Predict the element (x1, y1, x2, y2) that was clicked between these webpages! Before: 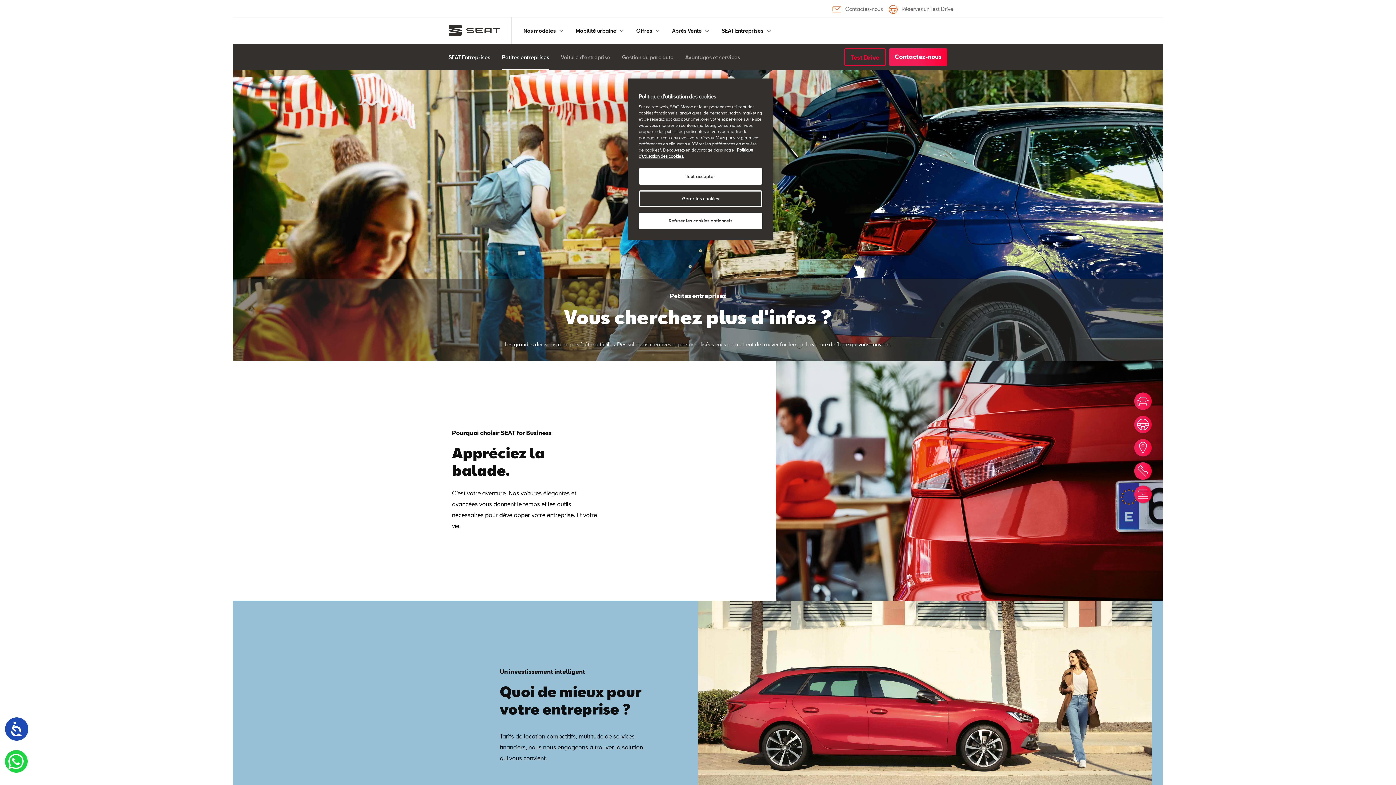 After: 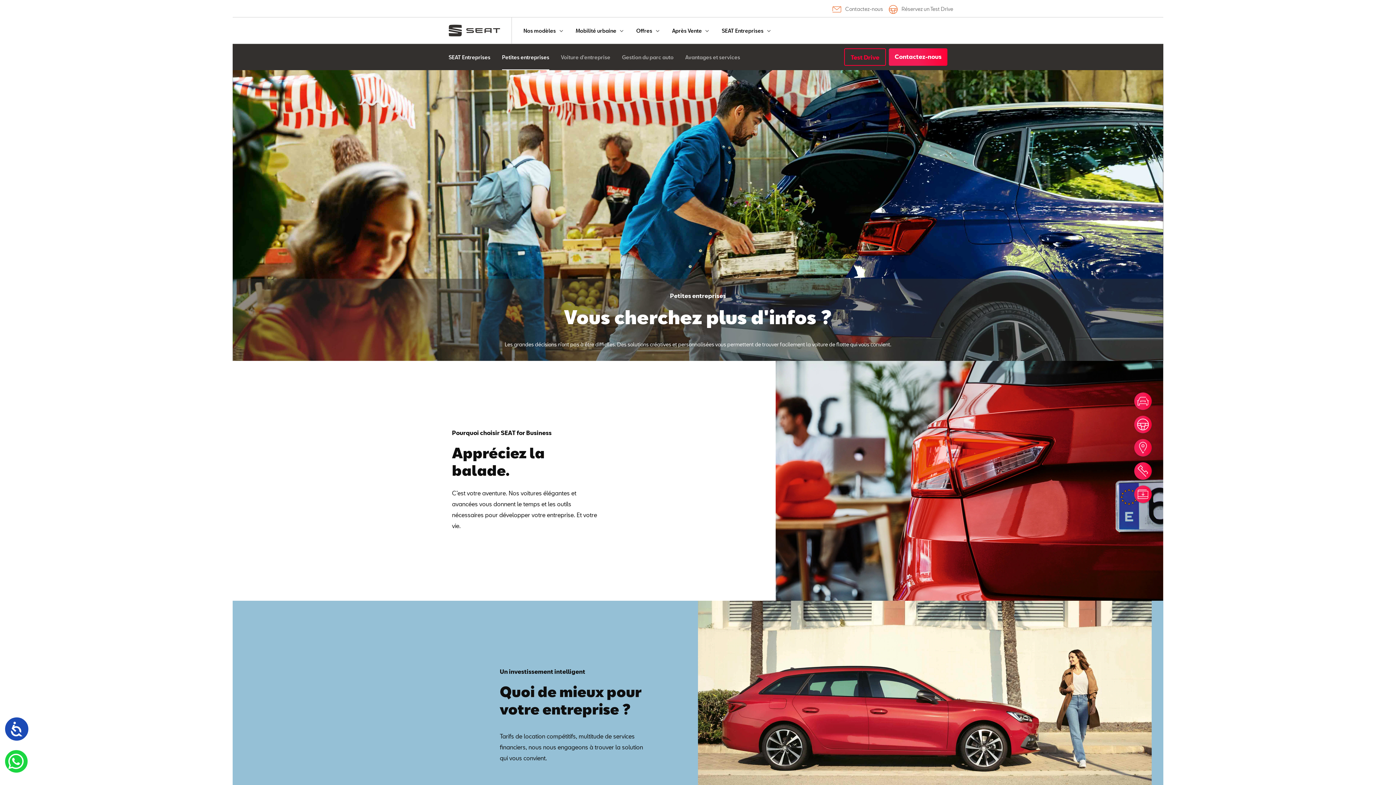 Action: bbox: (638, 168, 762, 184) label: Tout accepter